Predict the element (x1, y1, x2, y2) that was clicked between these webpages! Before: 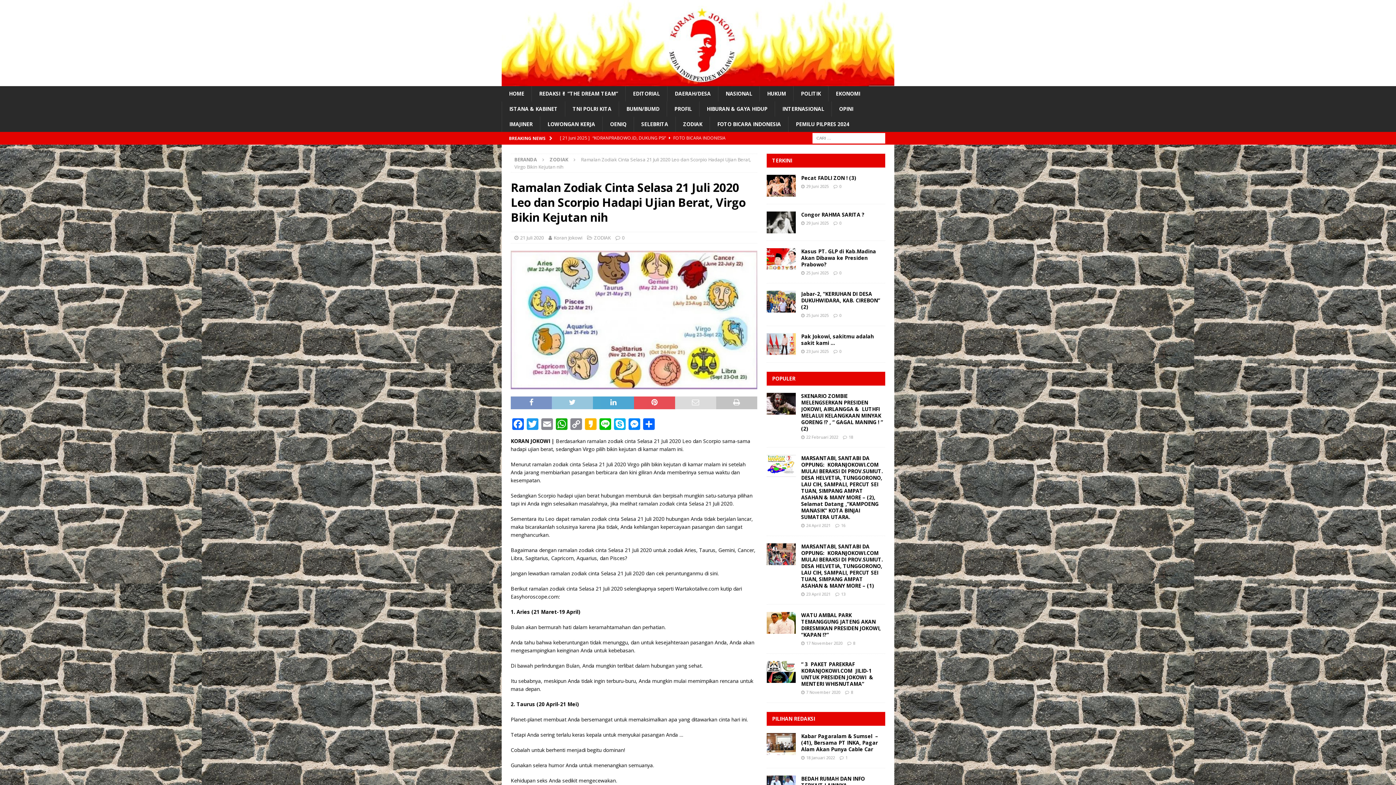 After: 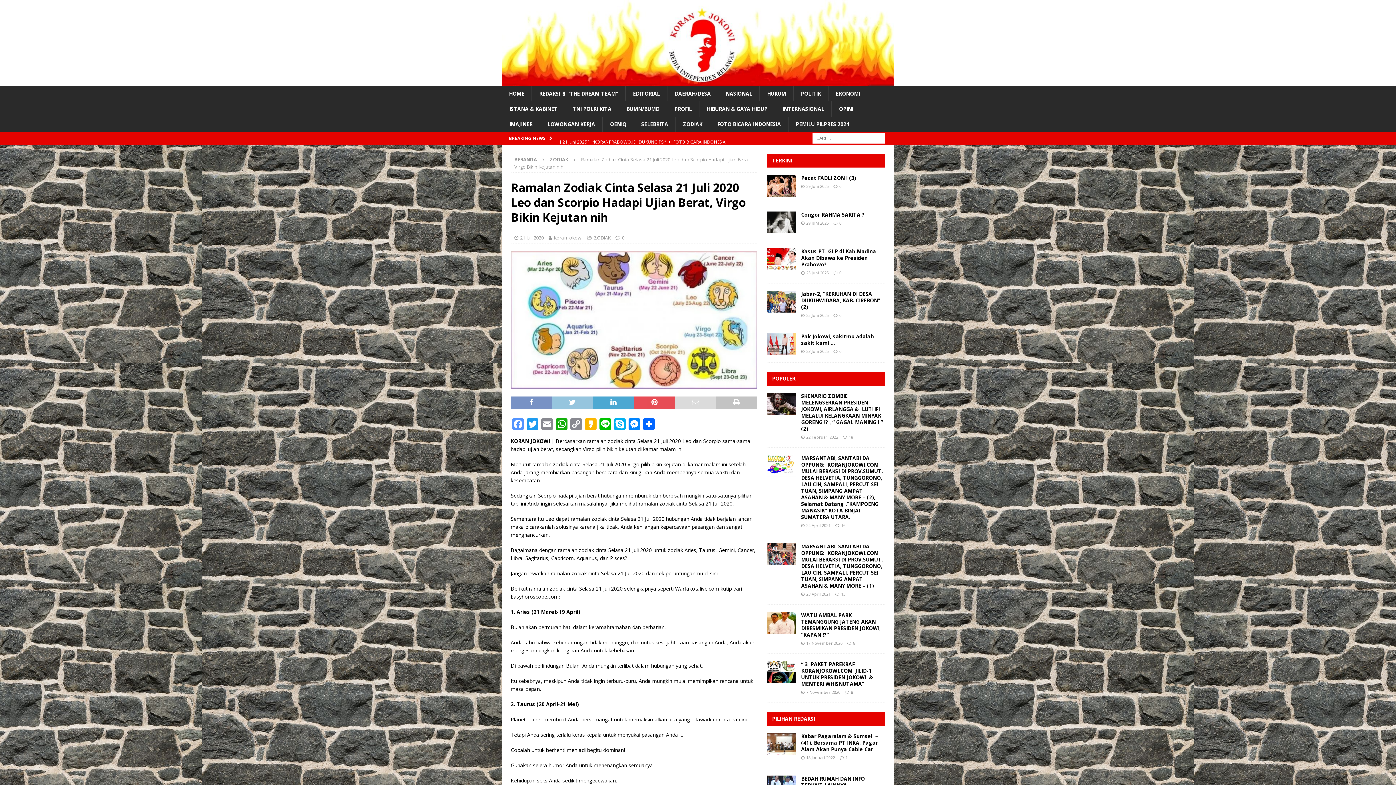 Action: label: Facebook bbox: (510, 418, 525, 431)